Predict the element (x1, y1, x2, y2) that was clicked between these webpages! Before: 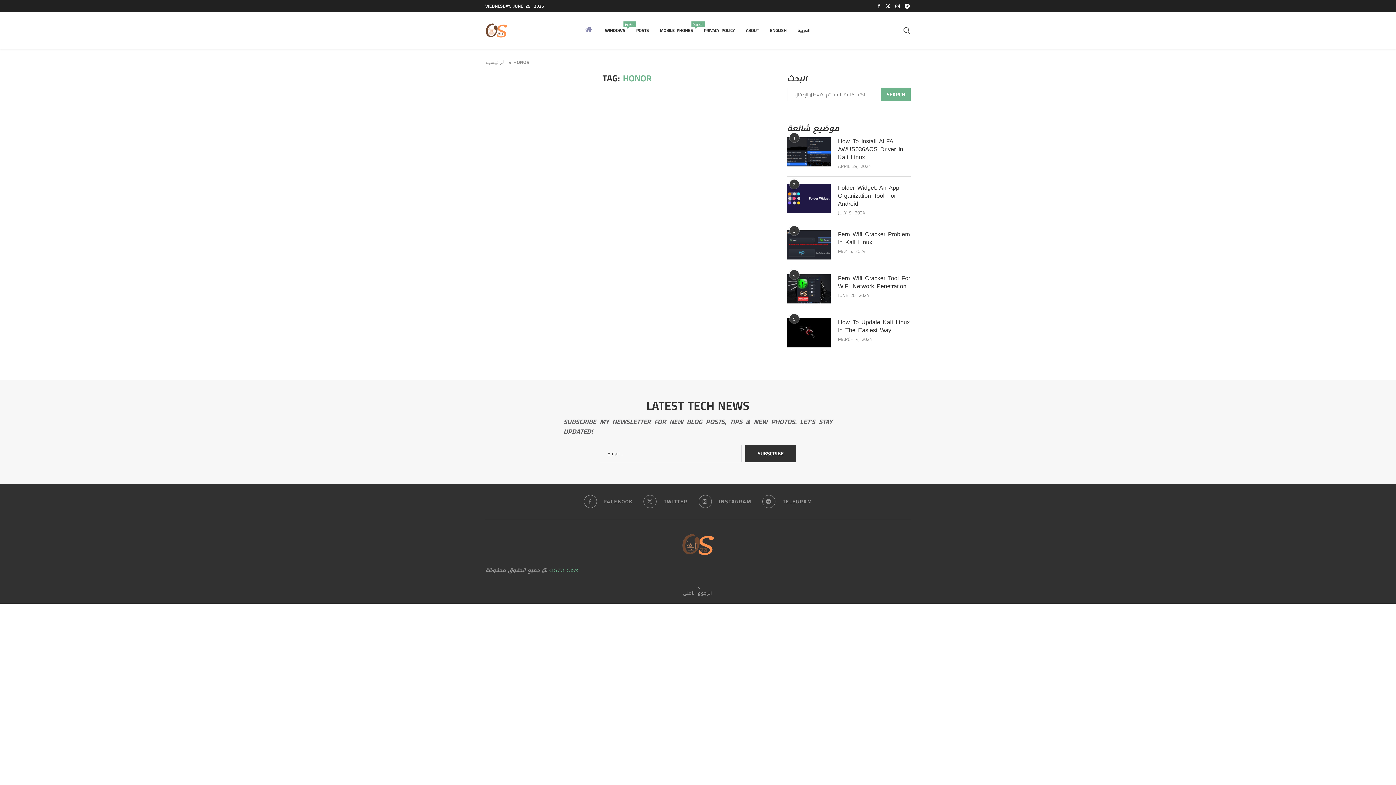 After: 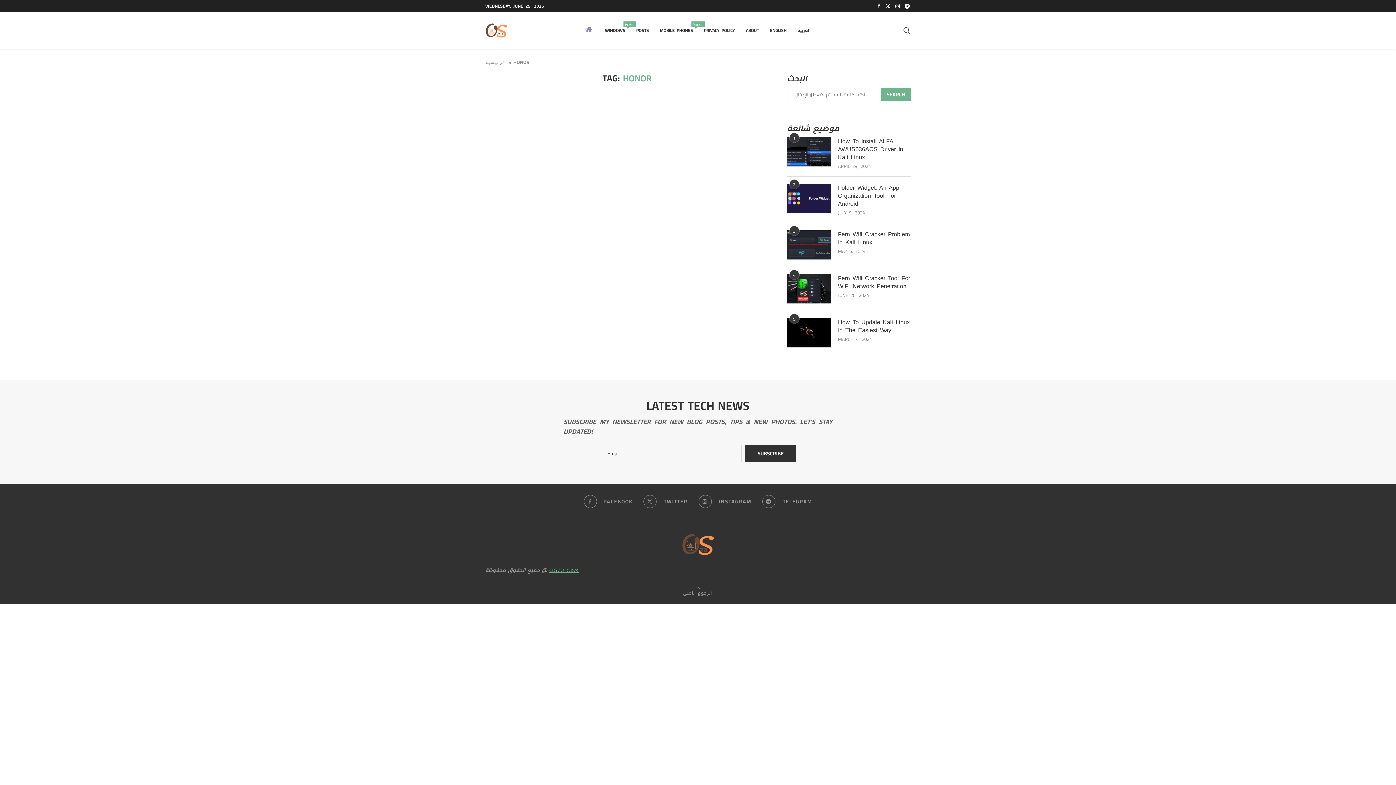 Action: label: OS73.Com bbox: (549, 567, 579, 573)